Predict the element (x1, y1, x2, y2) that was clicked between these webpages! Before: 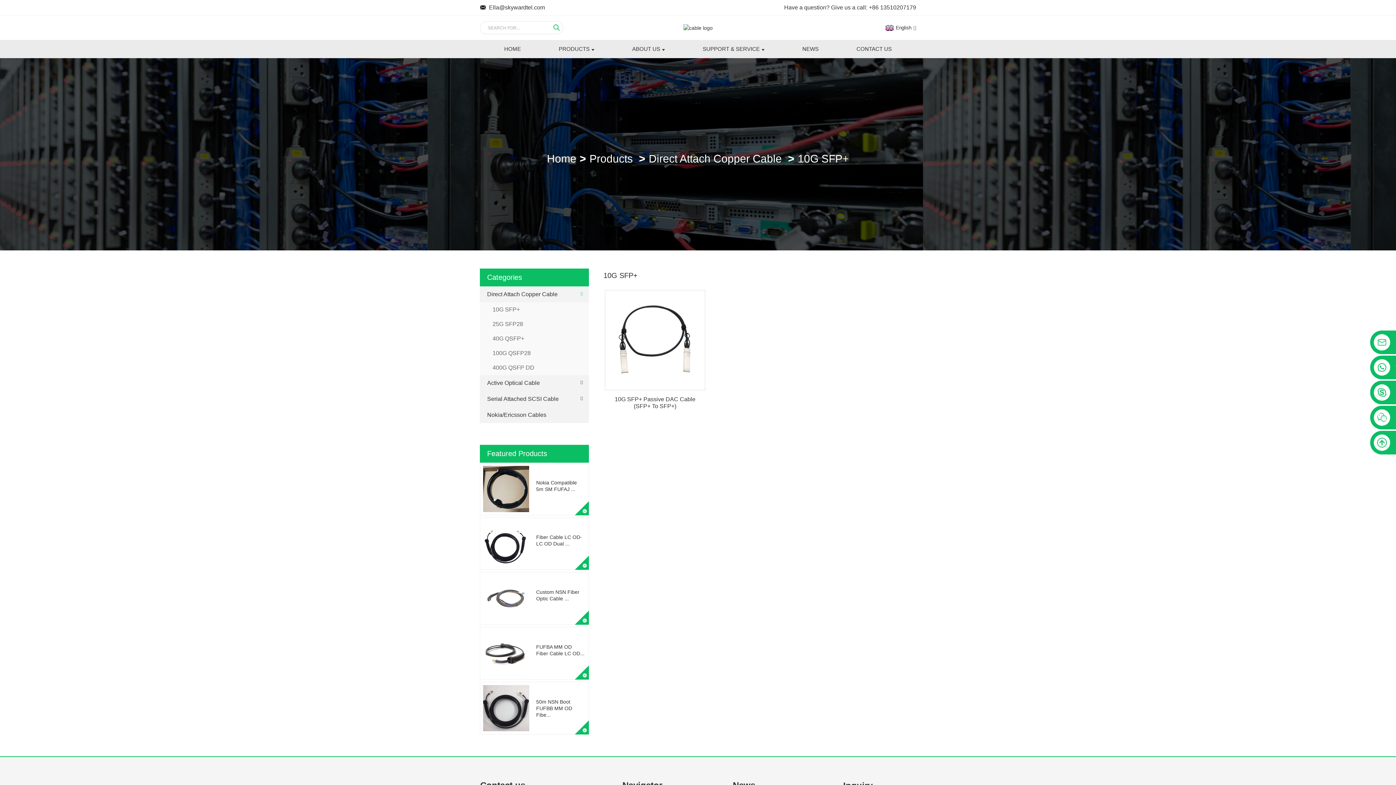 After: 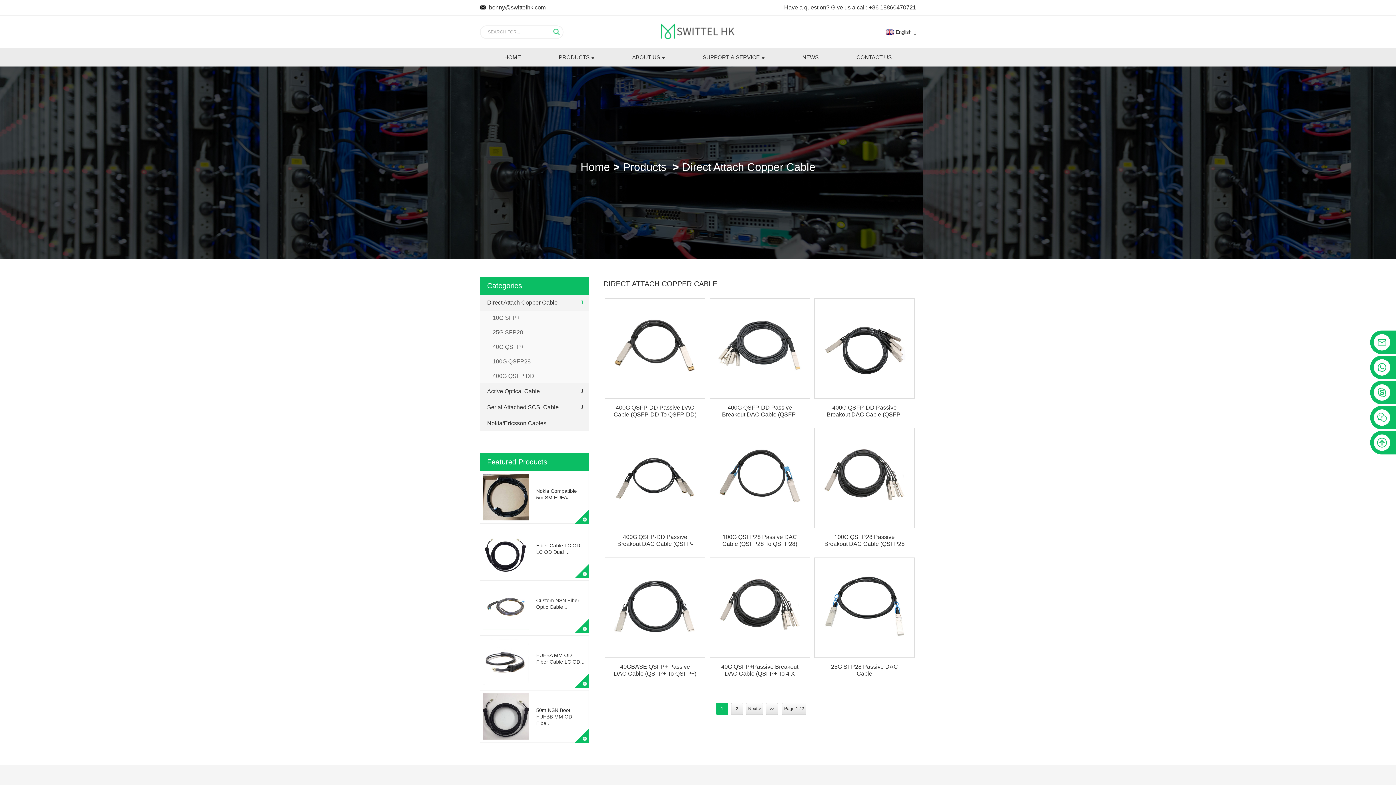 Action: bbox: (648, 152, 782, 164) label: Direct Attach Copper Cable